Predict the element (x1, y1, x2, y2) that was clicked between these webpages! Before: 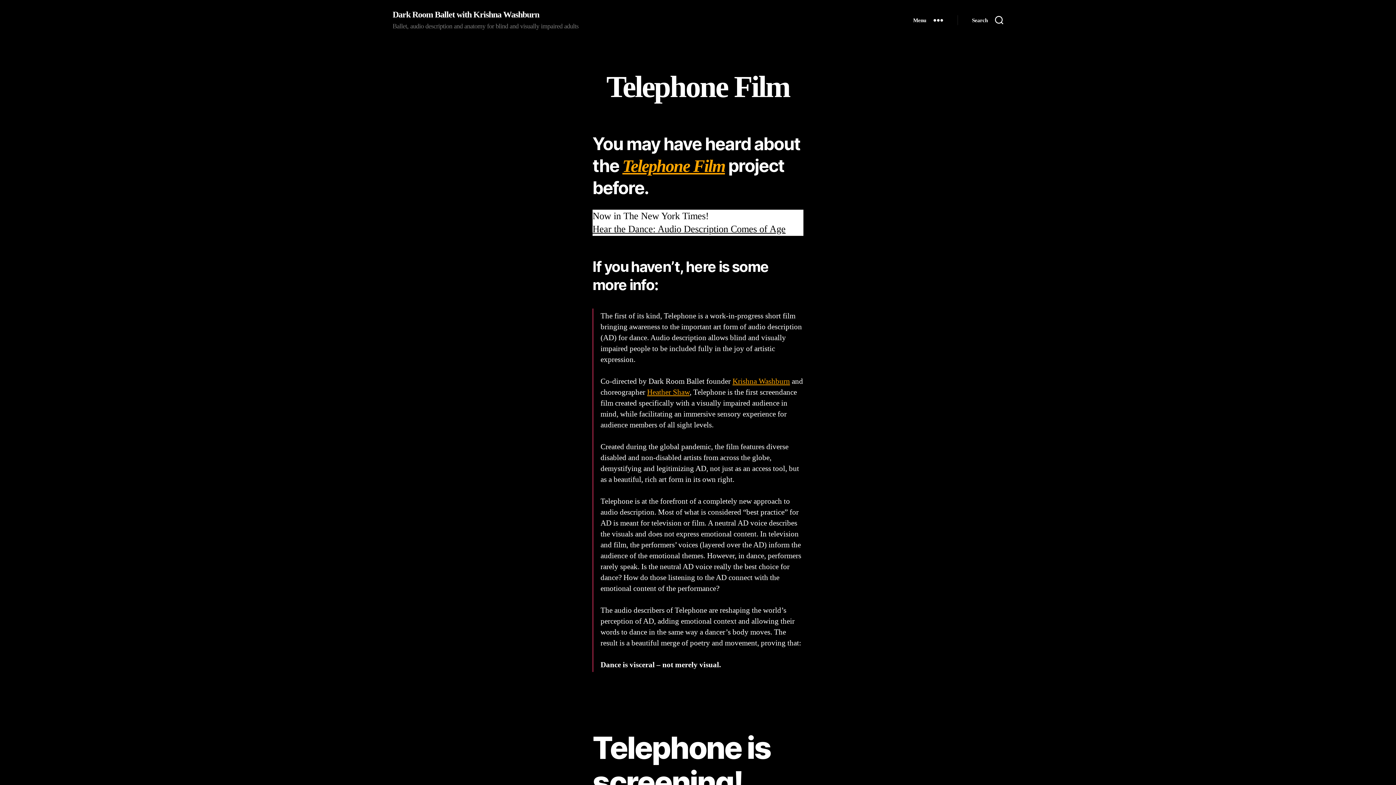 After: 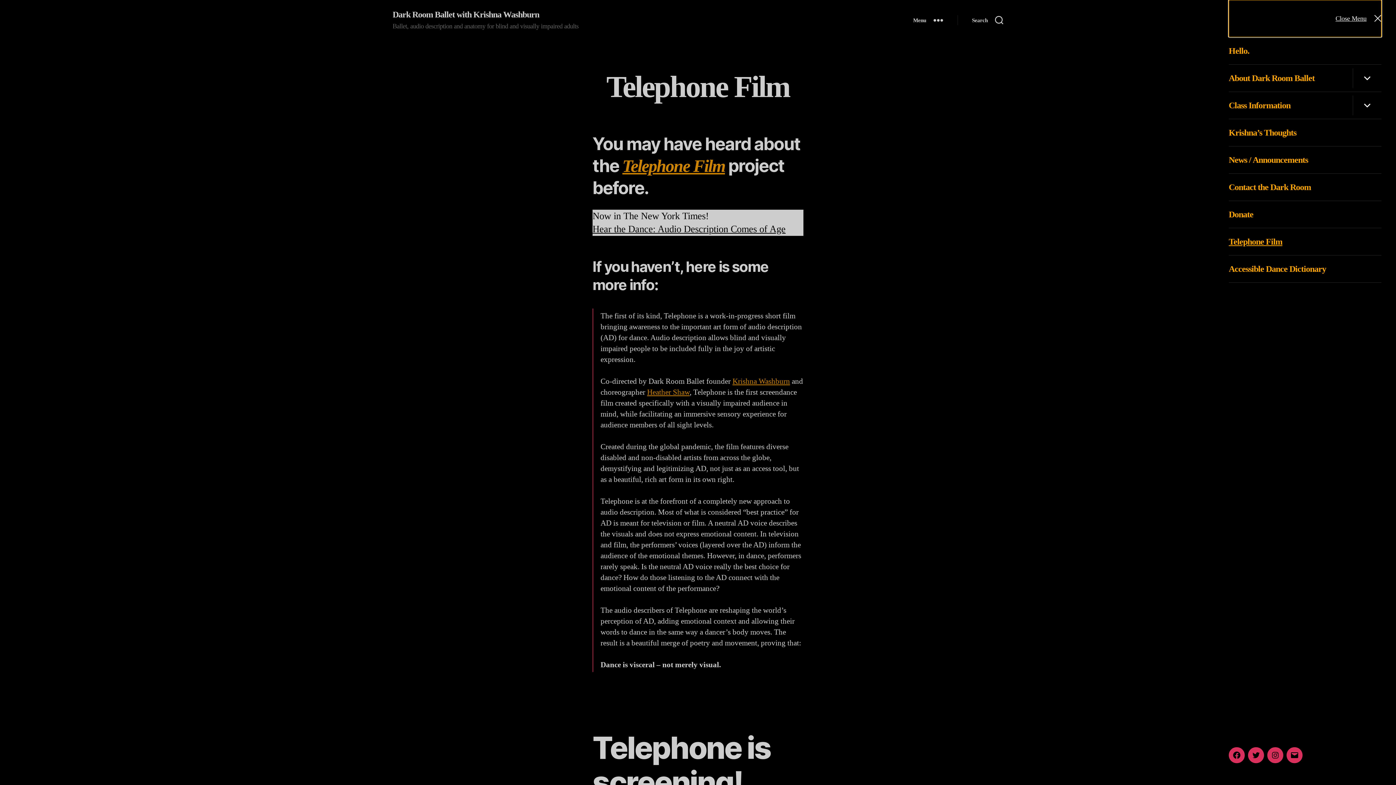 Action: label: Menu bbox: (898, 12, 957, 28)